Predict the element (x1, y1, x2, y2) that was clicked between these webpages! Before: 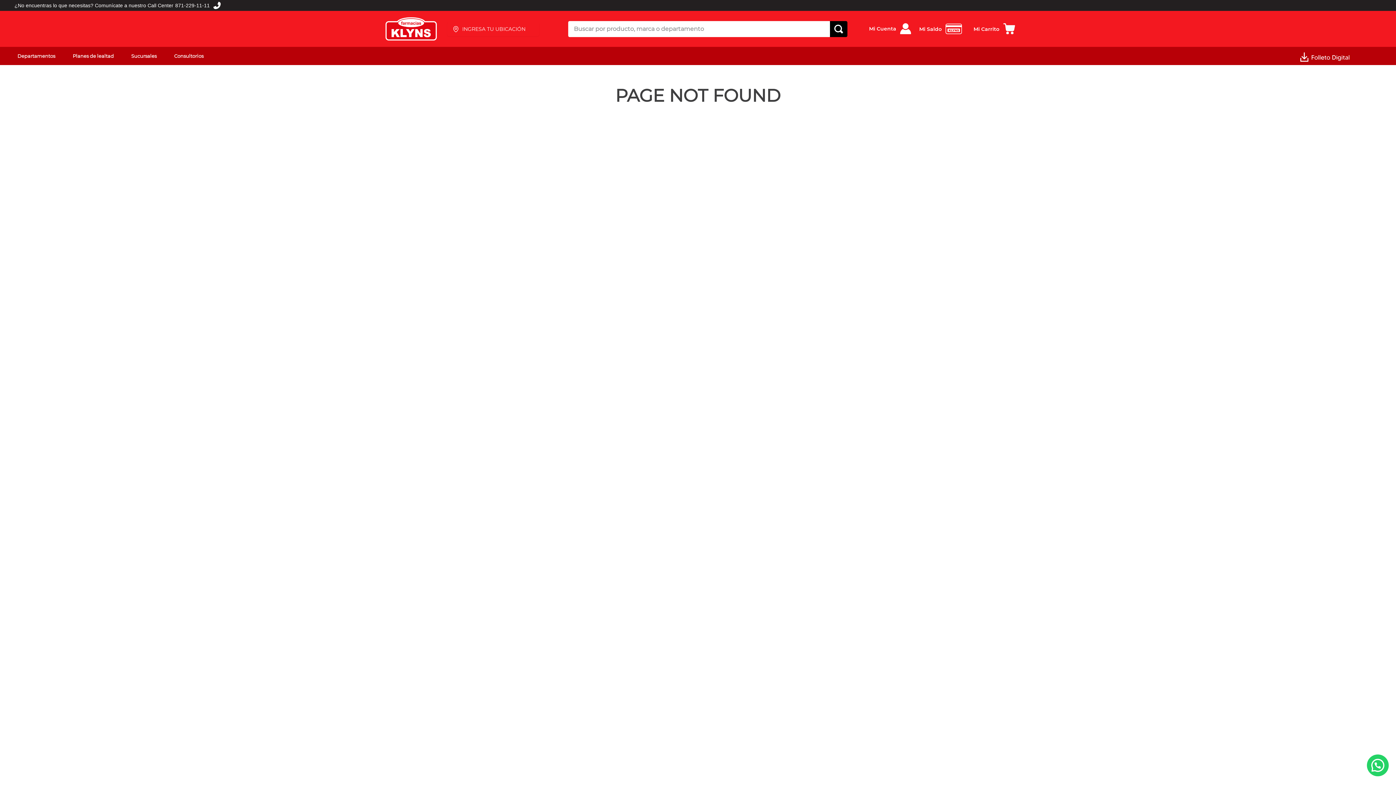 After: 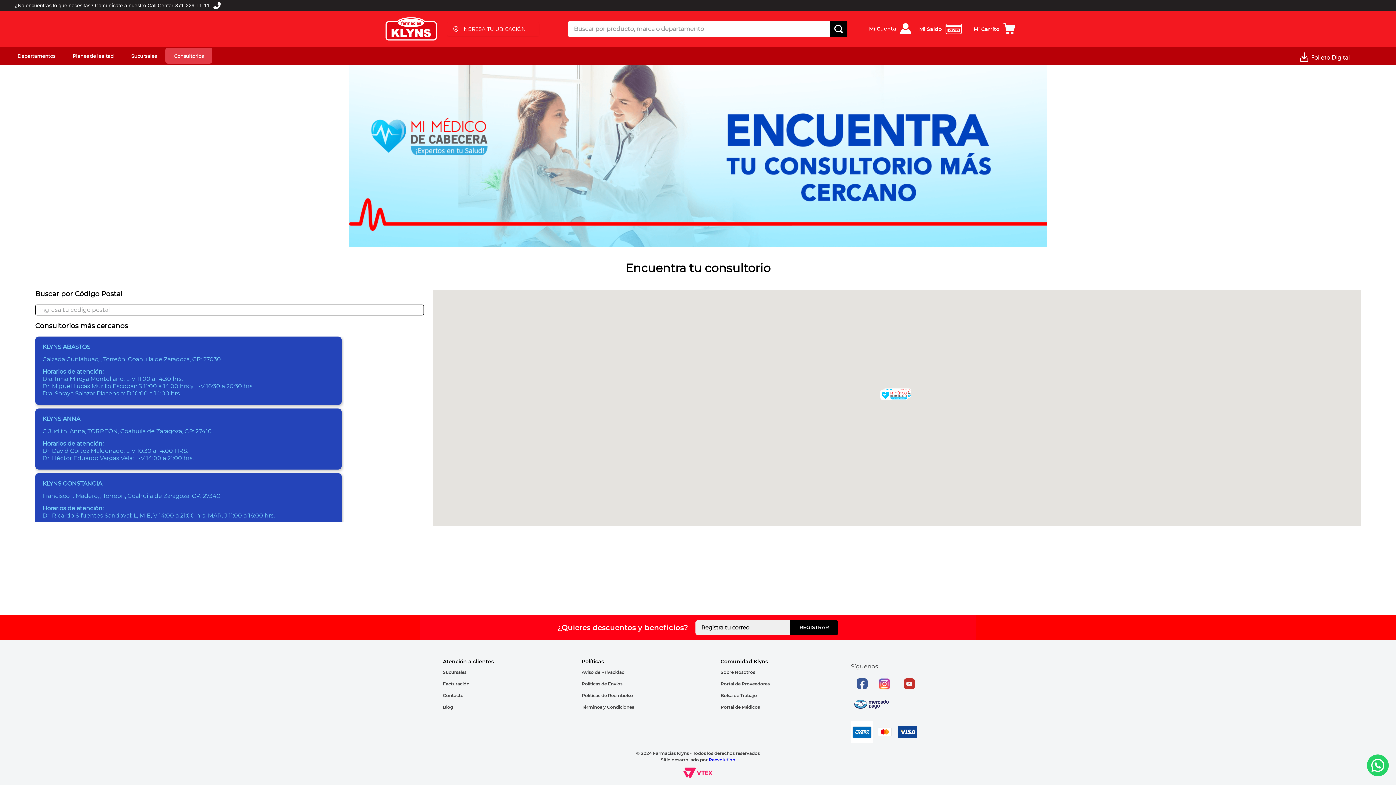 Action: bbox: (174, 53, 203, 58) label: Consultorios